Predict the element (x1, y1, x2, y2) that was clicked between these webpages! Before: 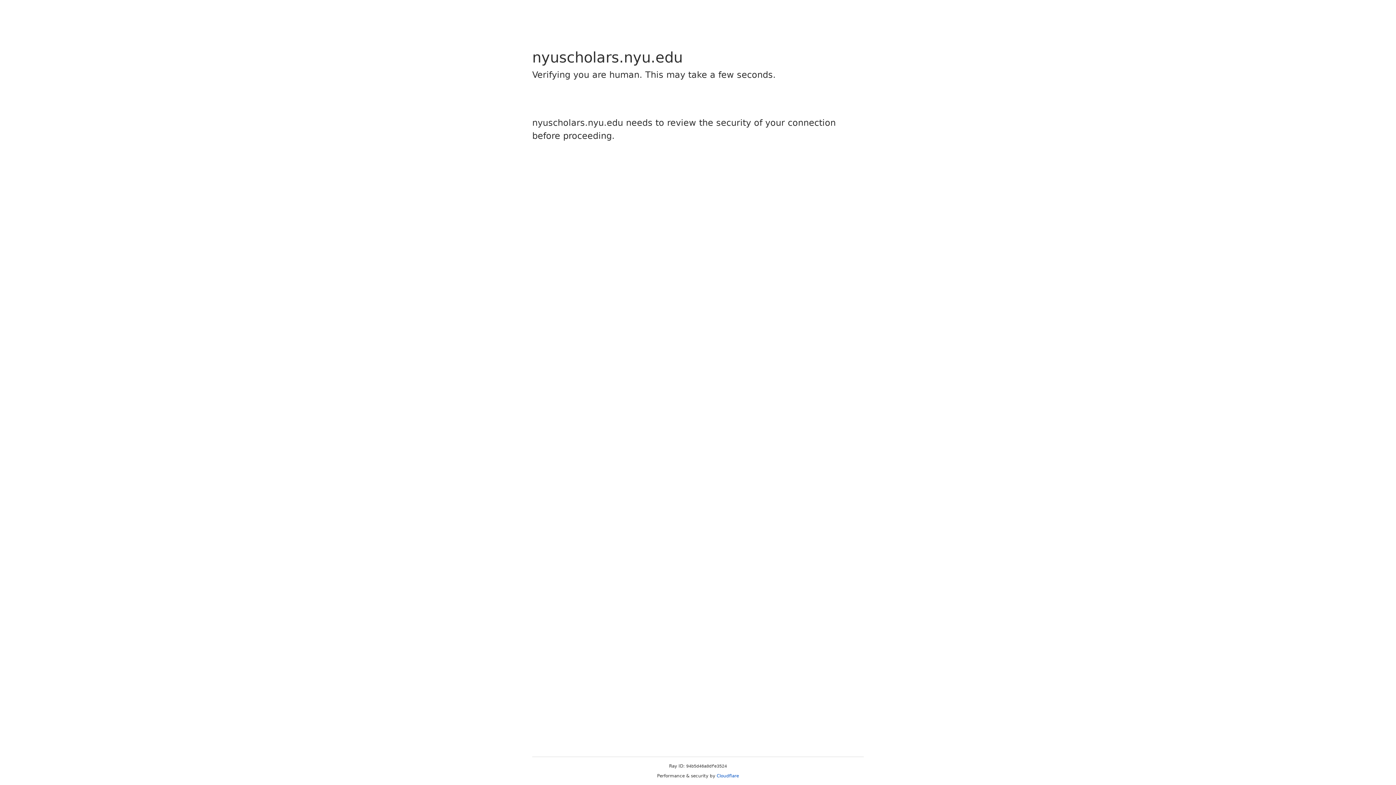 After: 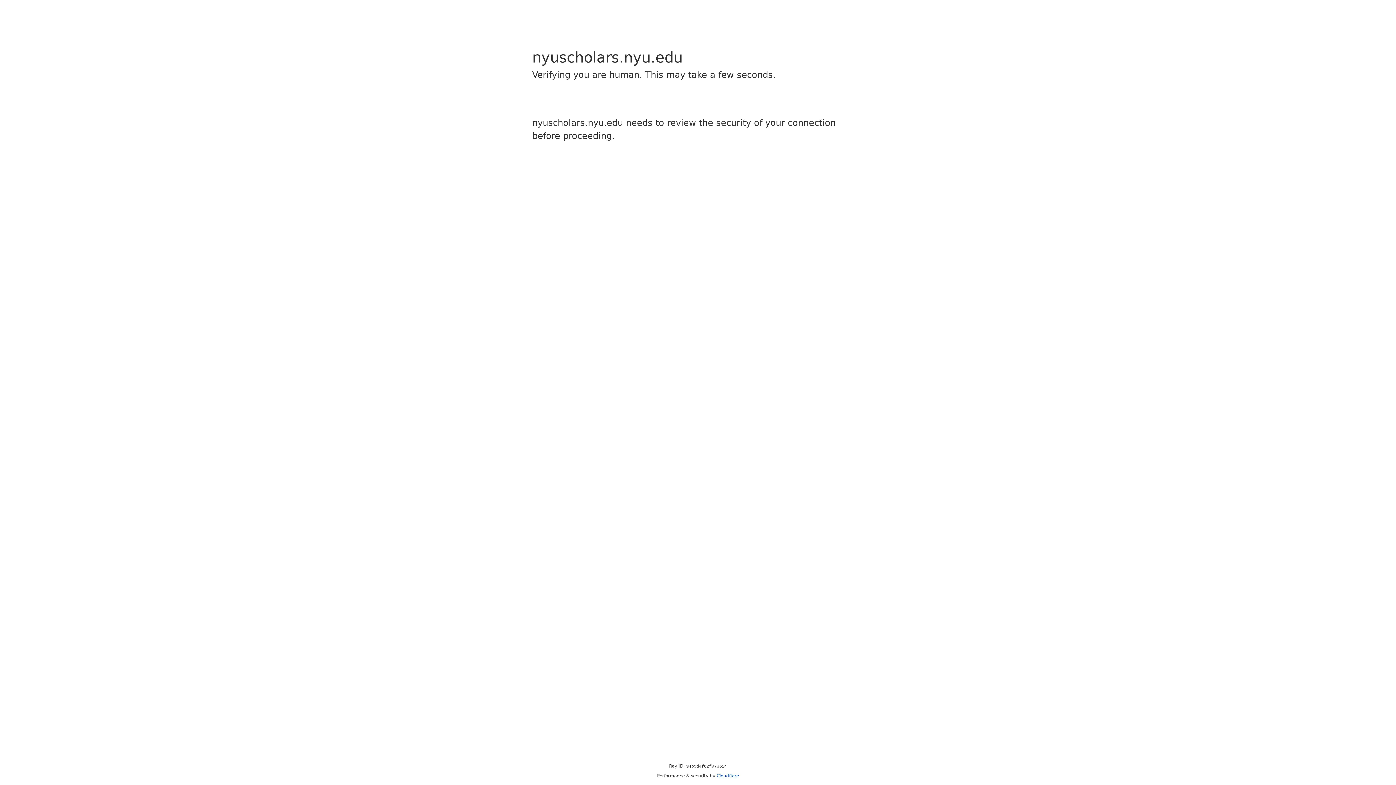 Action: label: Cloudflare bbox: (716, 773, 739, 778)